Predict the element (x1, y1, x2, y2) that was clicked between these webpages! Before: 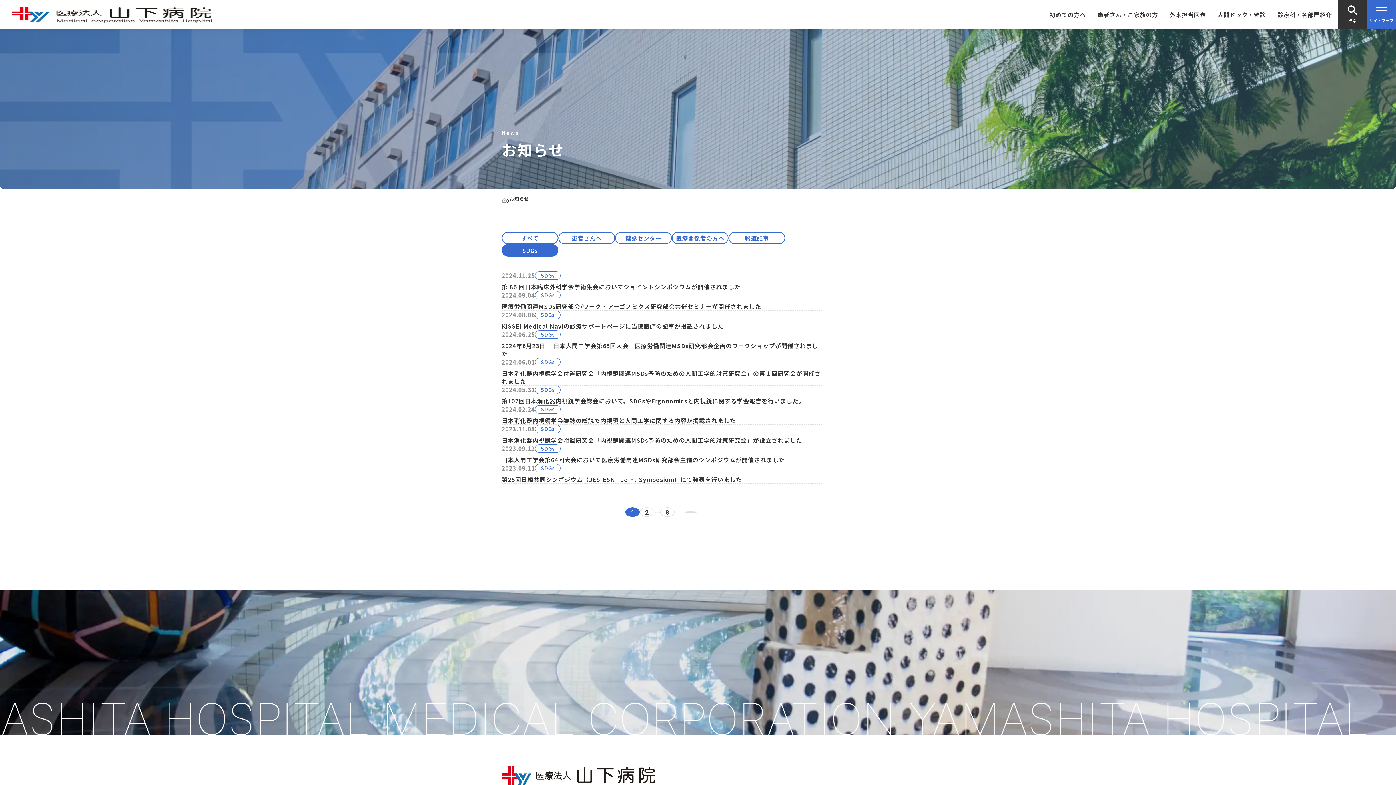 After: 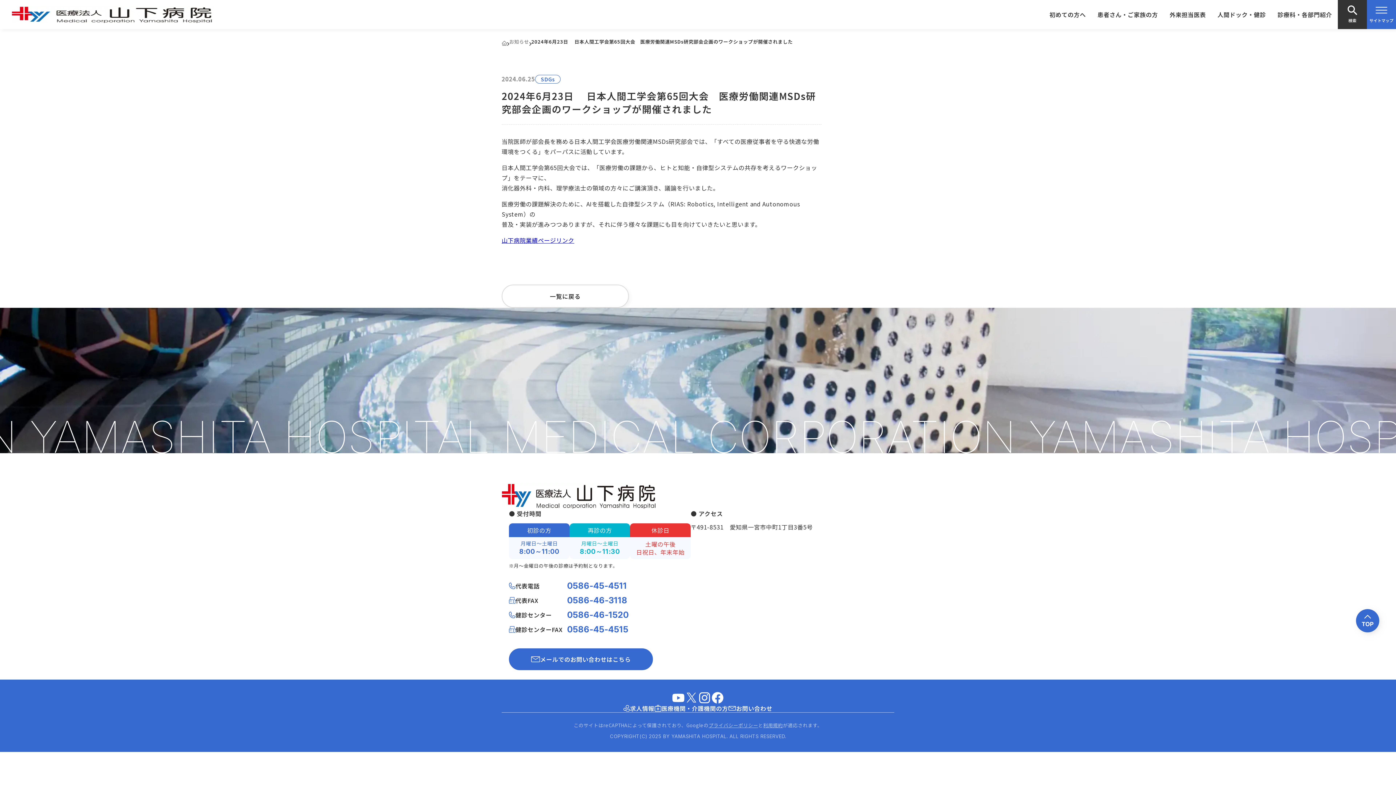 Action: bbox: (501, 330, 821, 357) label: 2024.06.25
SDGs
2024年6月23日　 日本人間工学会第65回大会　医療労働関連MSDs研究部会企画のワークショップが開催されました